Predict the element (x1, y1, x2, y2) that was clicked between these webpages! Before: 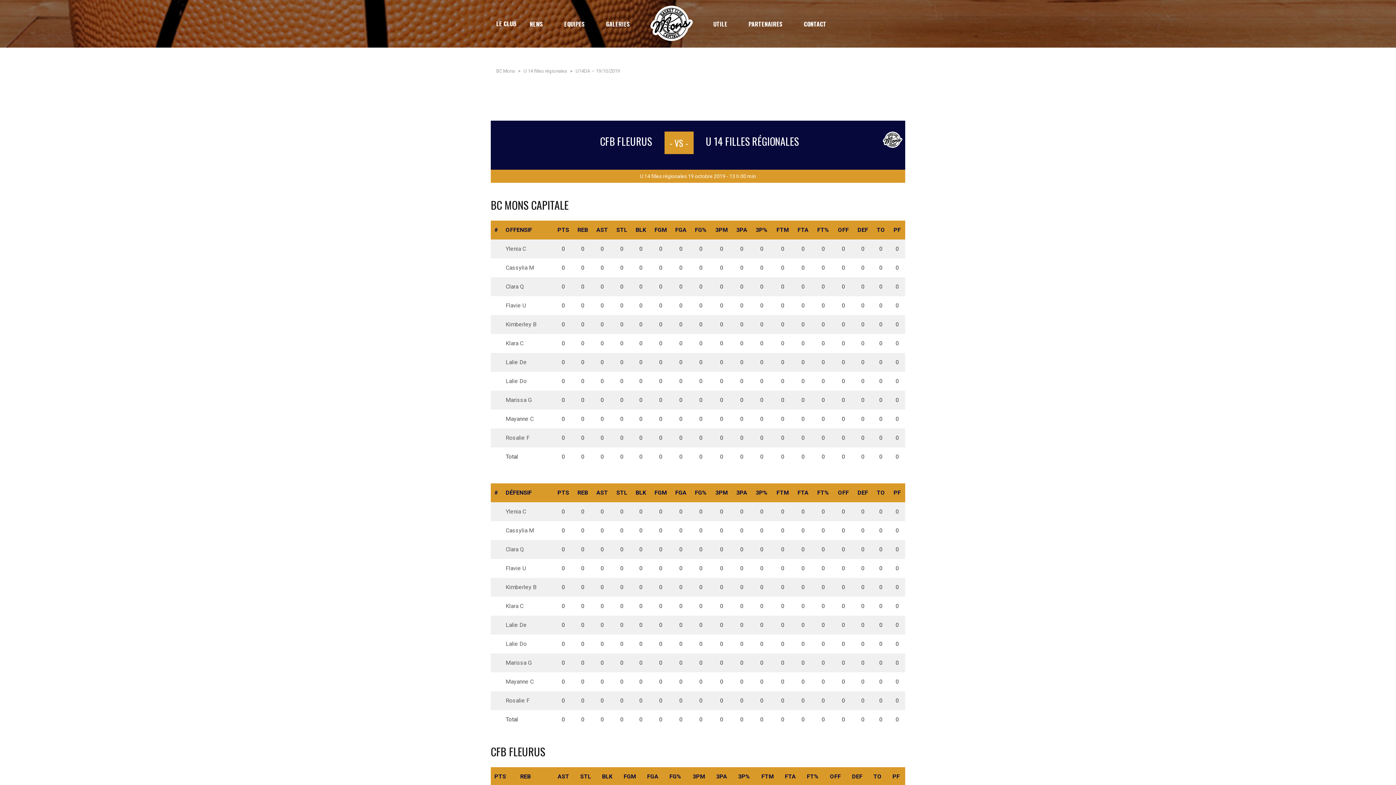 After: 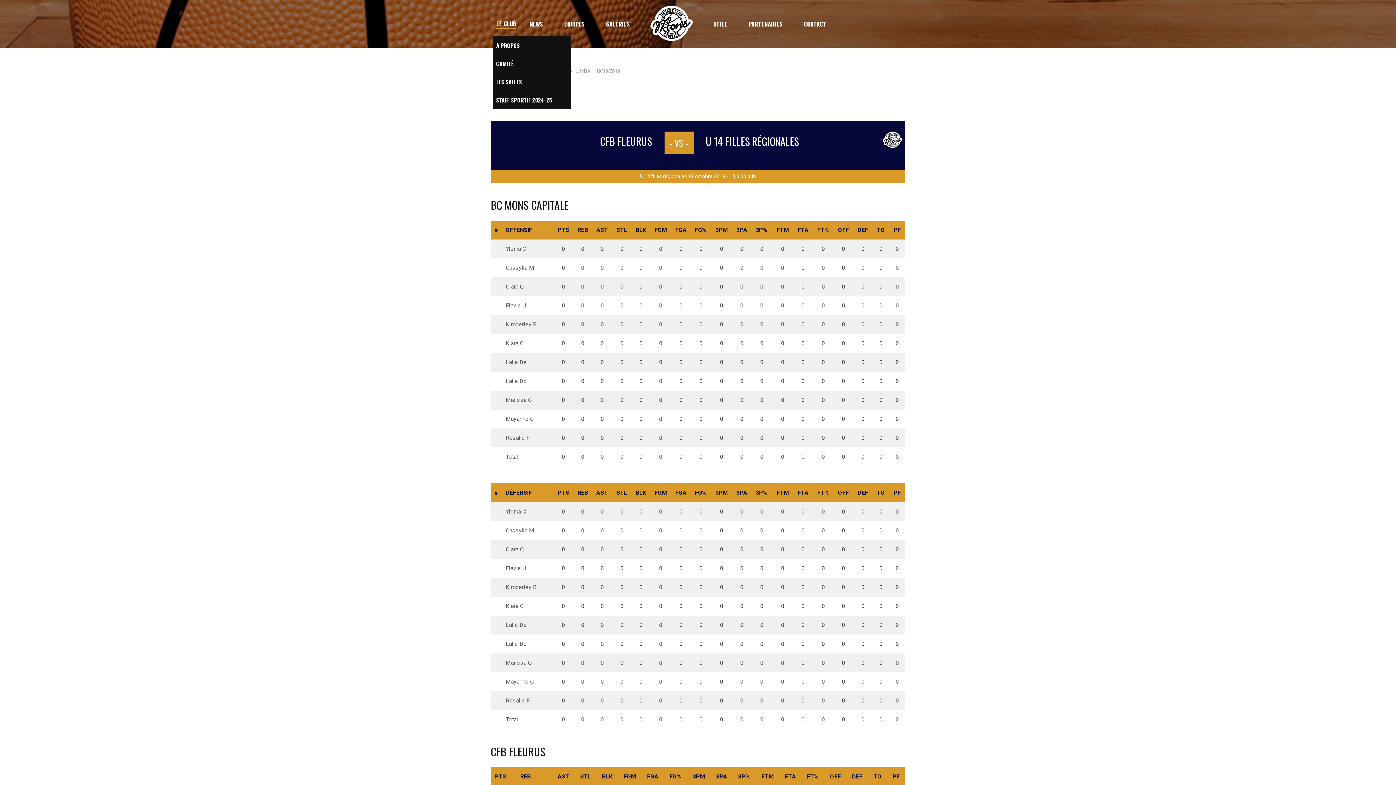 Action: bbox: (496, 11, 519, 36) label: LE CLUB